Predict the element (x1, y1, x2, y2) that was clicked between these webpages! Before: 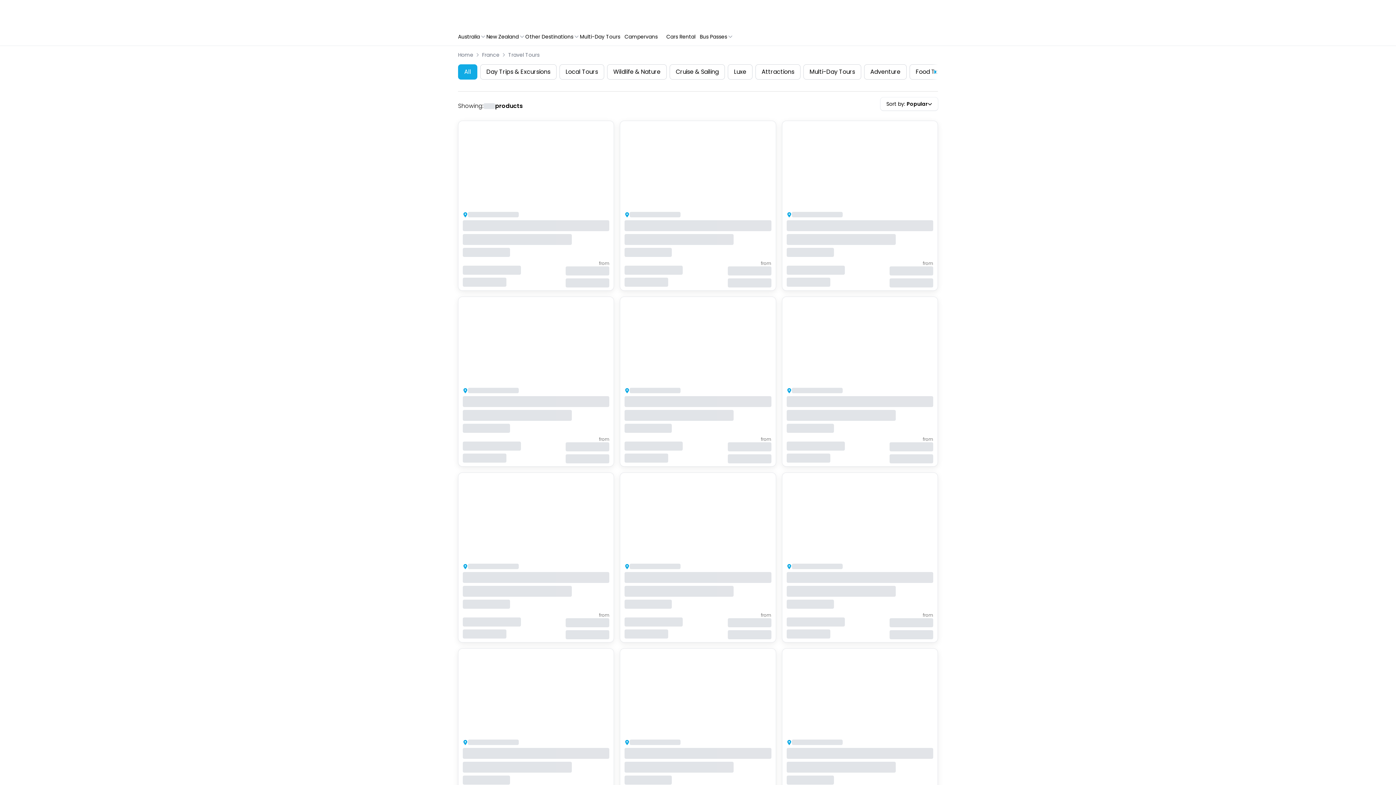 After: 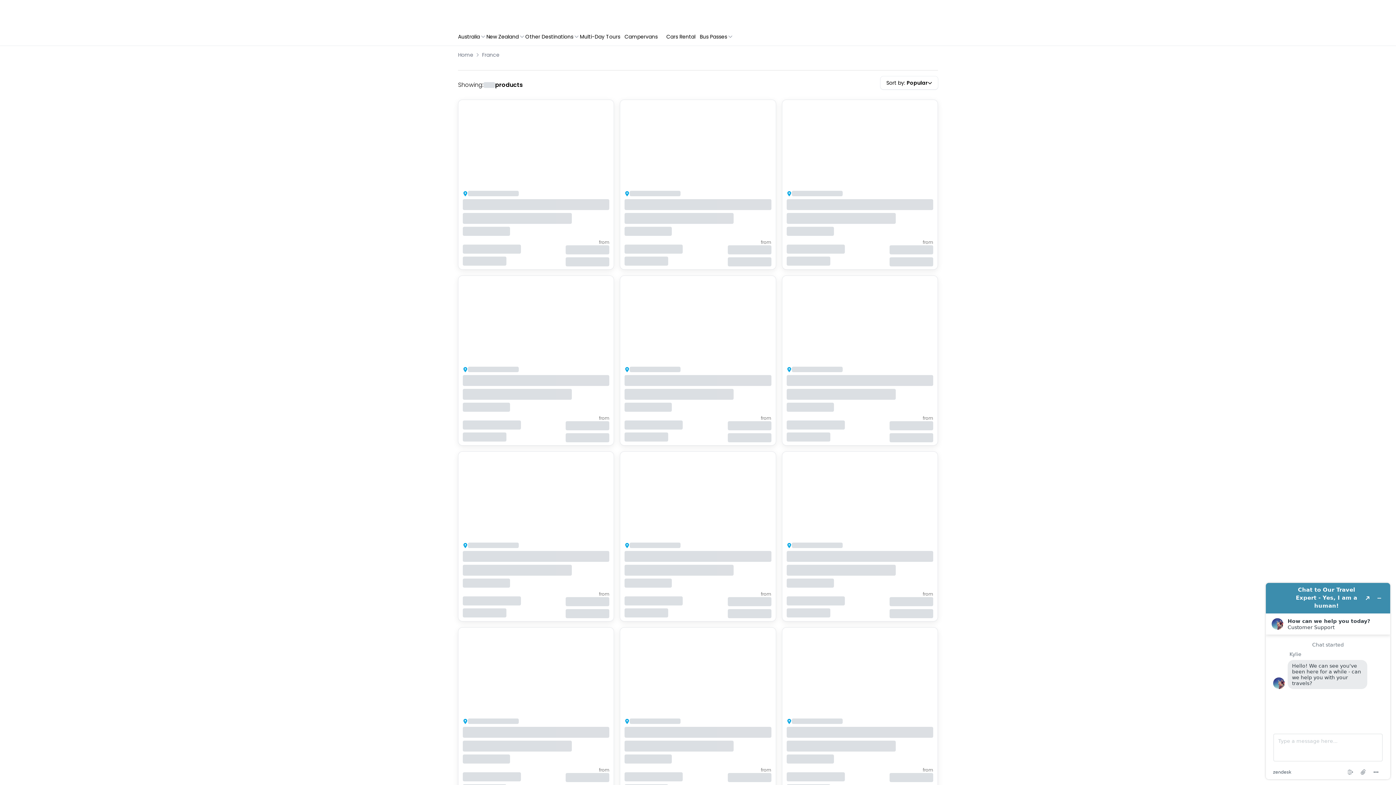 Action: label: France bbox: (482, 51, 499, 58)